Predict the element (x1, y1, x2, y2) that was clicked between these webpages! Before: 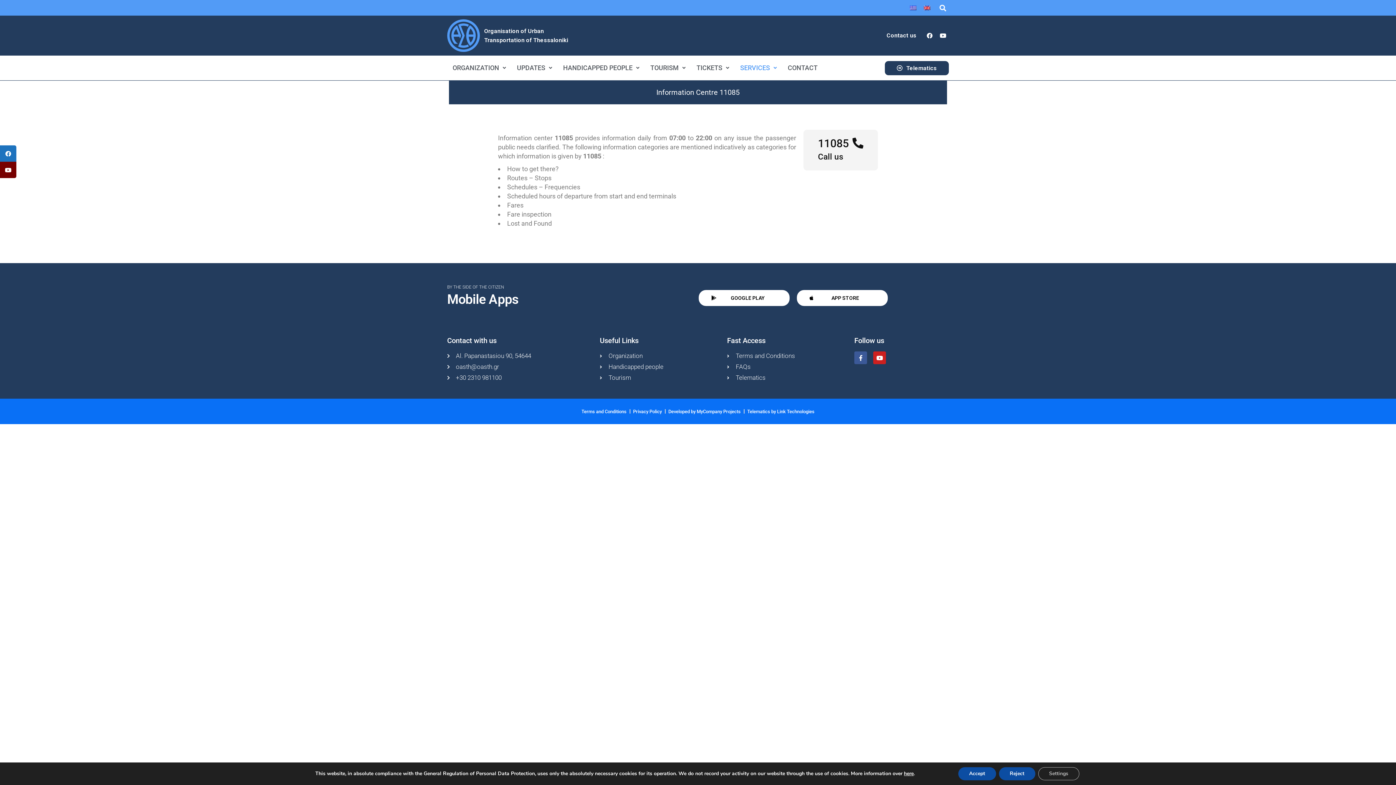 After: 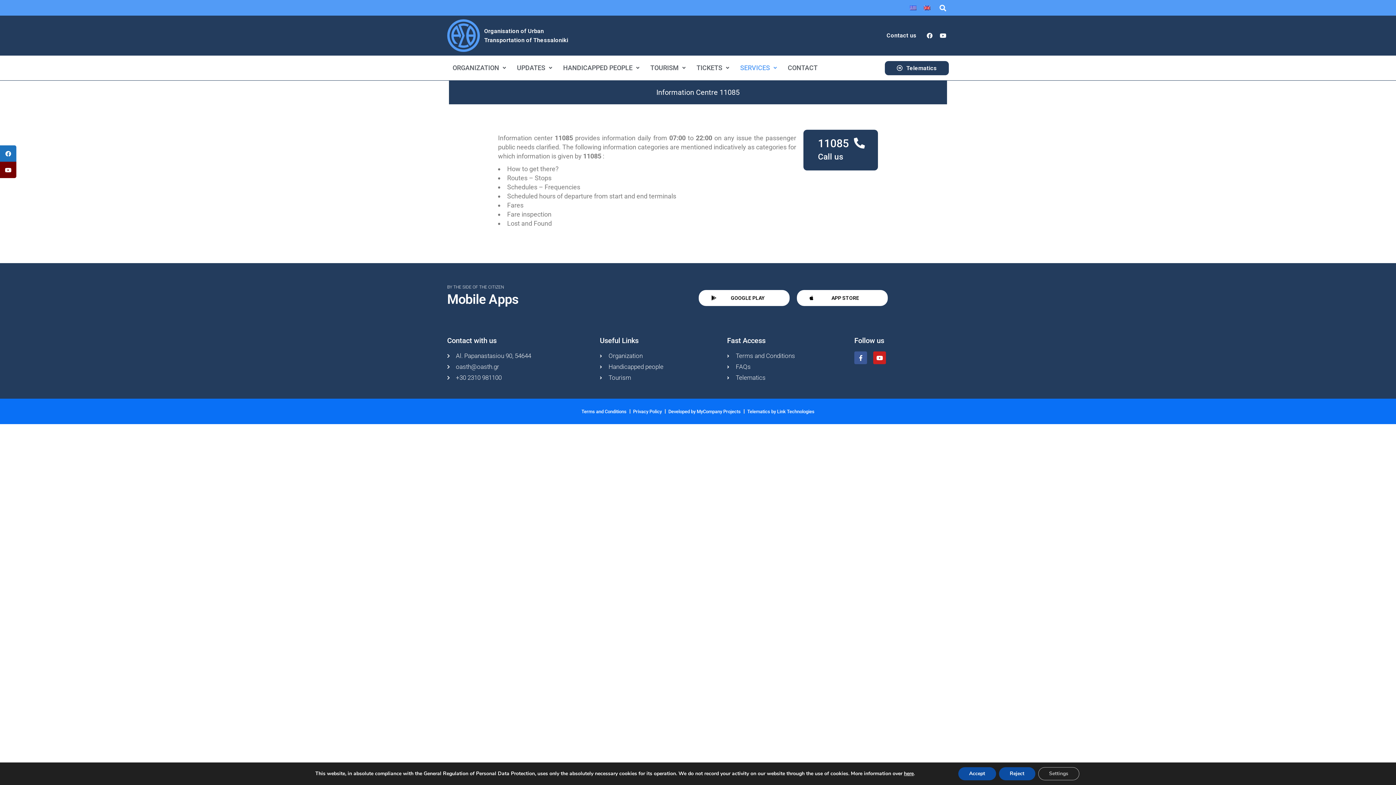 Action: label: 11085
Call us bbox: (803, 129, 878, 170)